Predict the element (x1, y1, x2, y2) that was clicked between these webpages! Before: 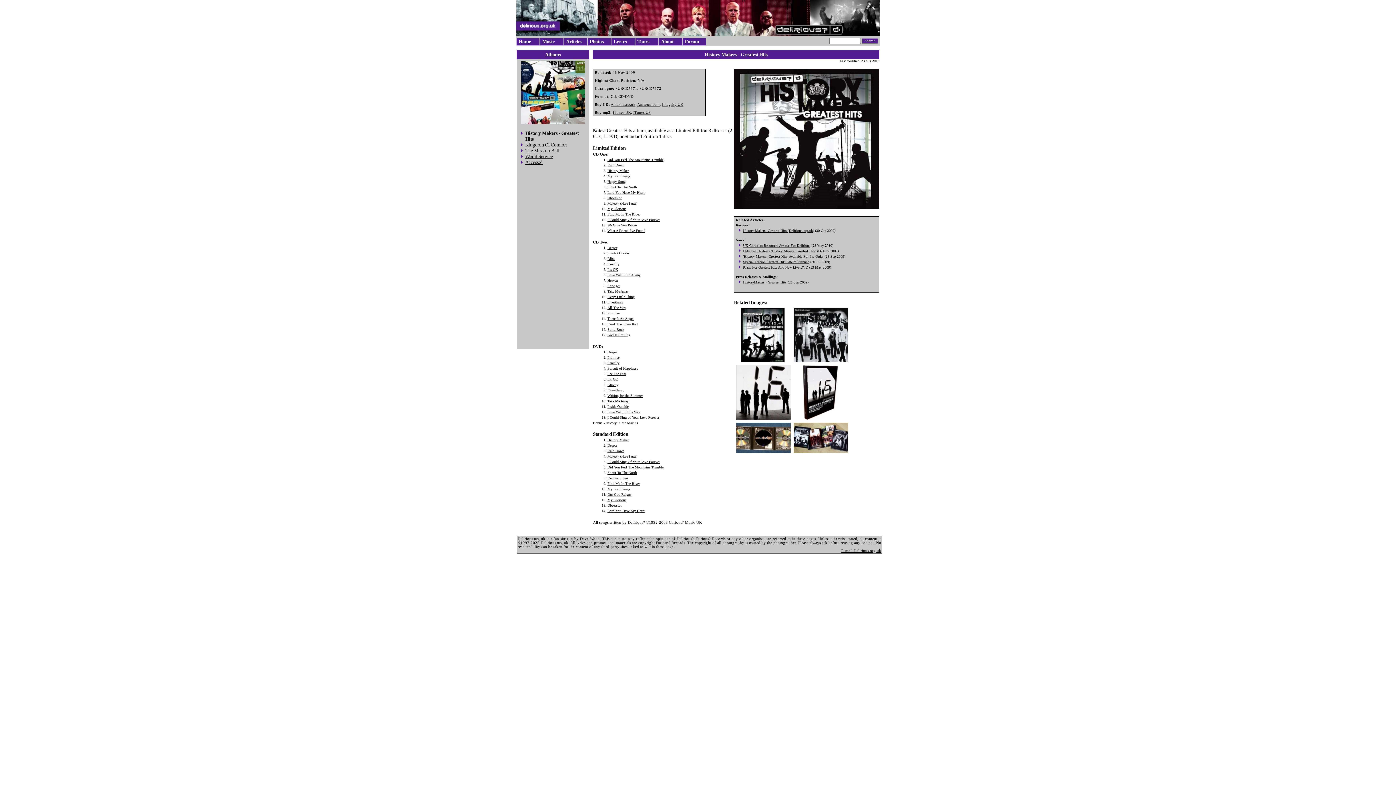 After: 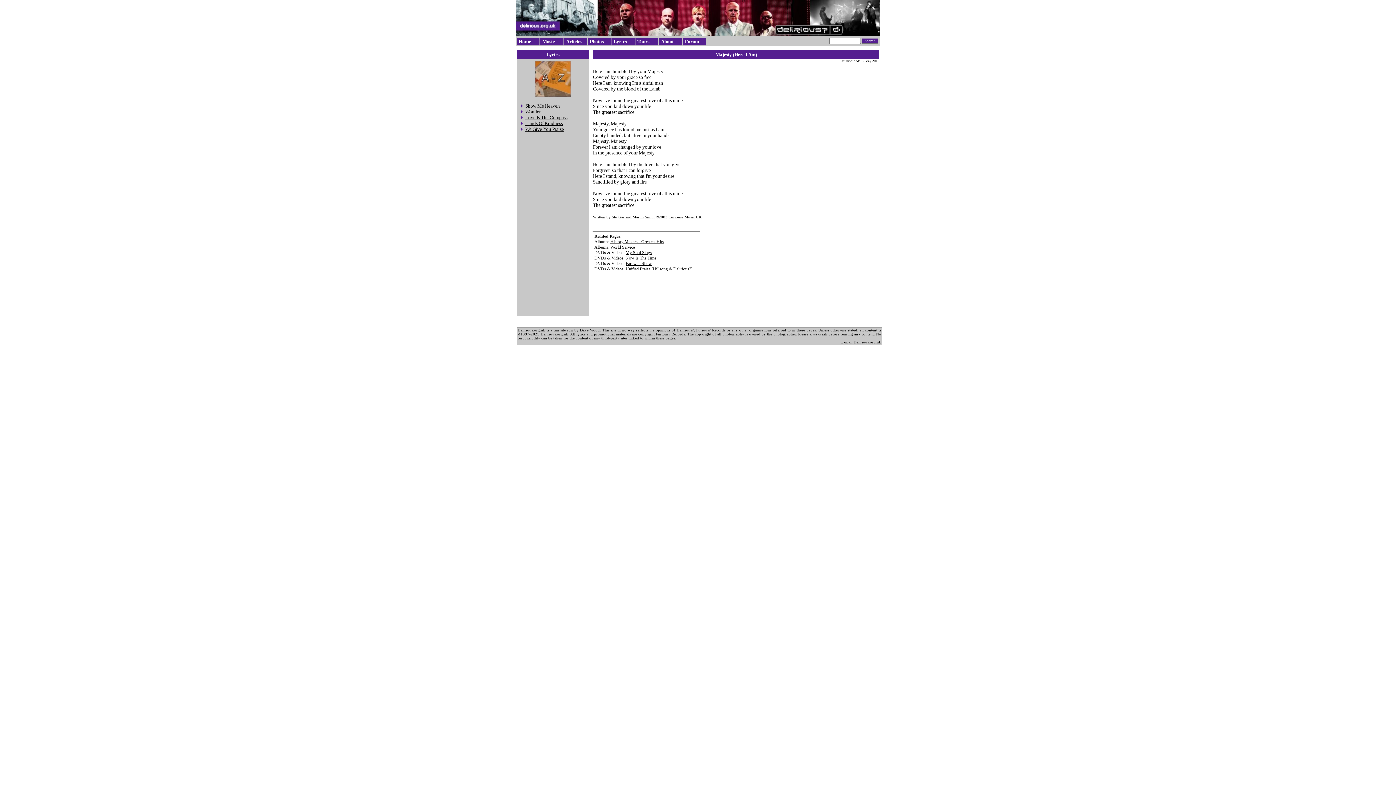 Action: bbox: (607, 201, 619, 205) label: Majesty